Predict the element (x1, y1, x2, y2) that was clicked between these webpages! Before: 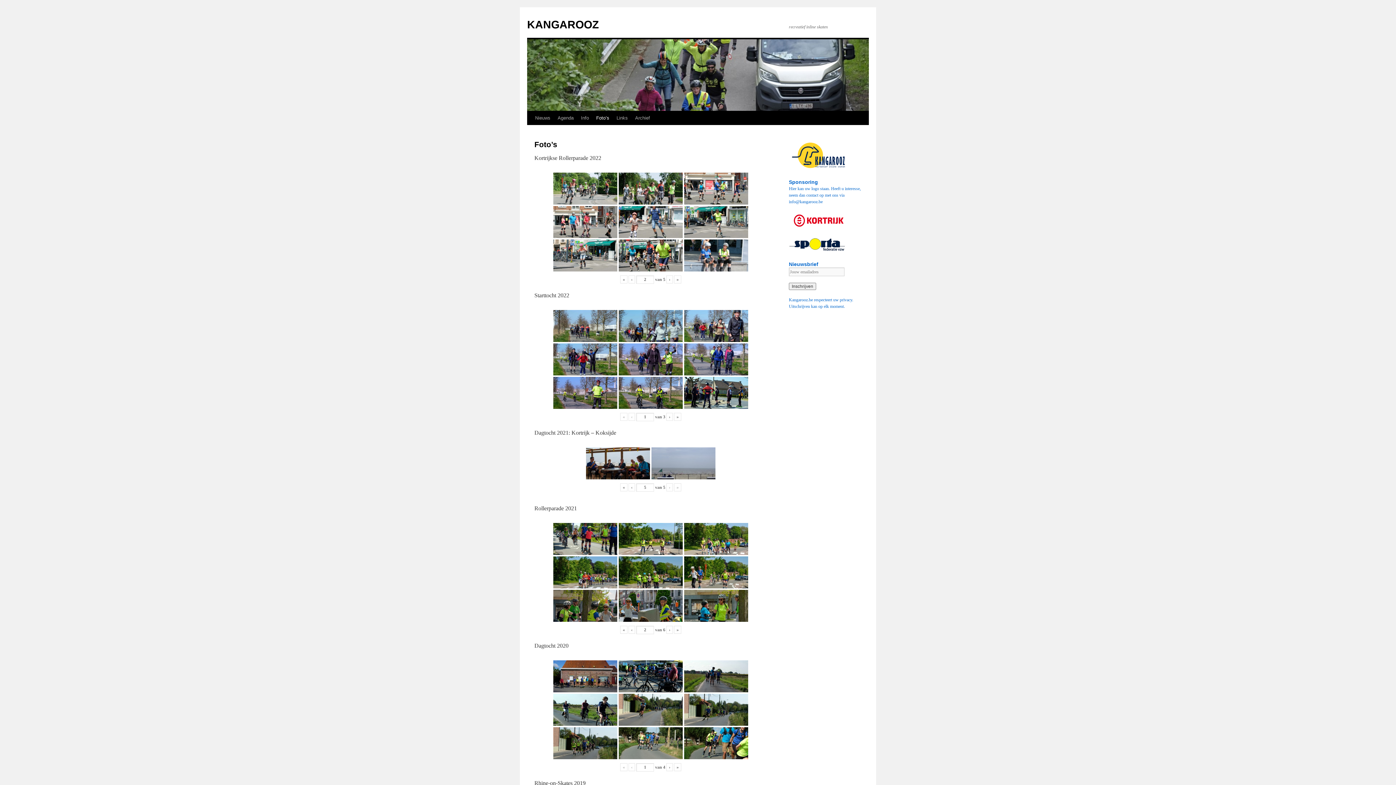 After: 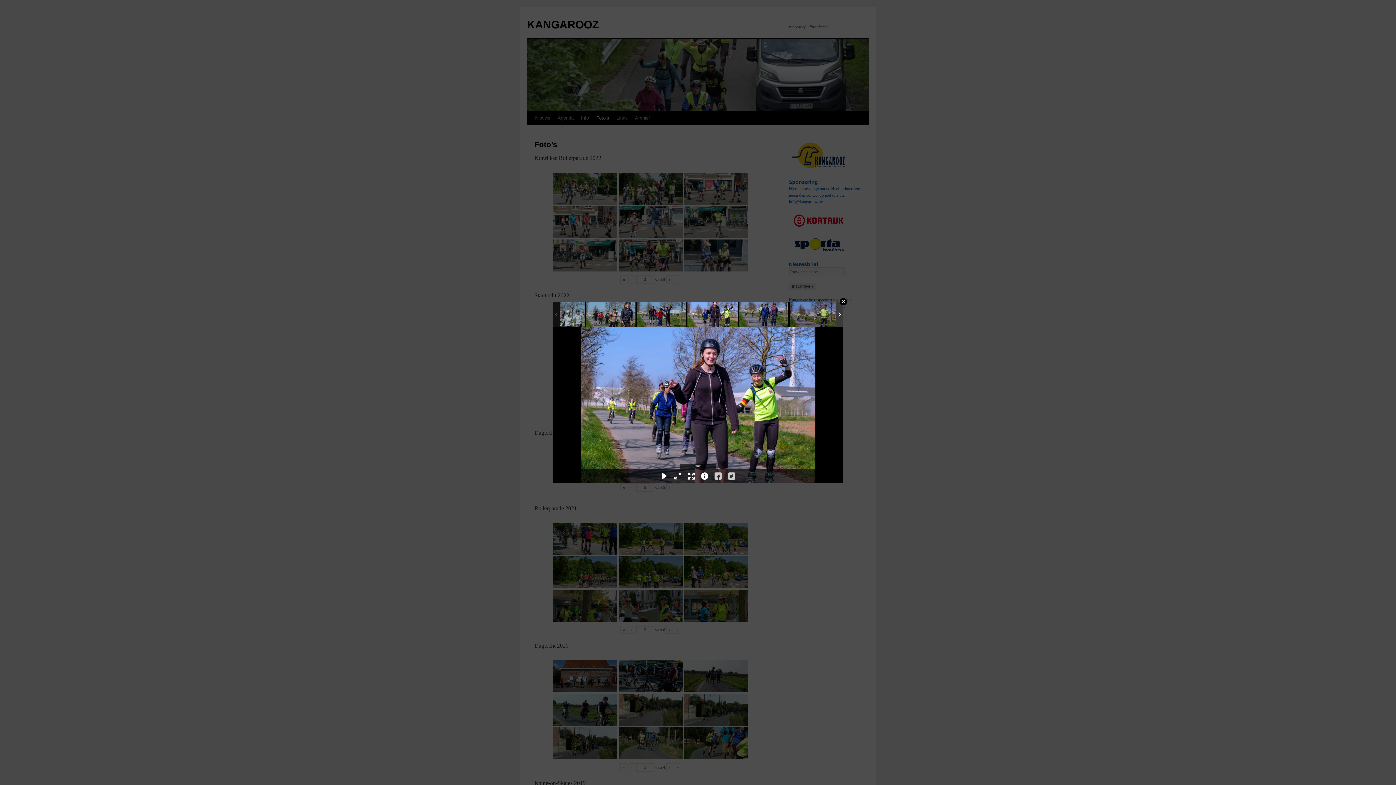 Action: bbox: (618, 343, 682, 375)